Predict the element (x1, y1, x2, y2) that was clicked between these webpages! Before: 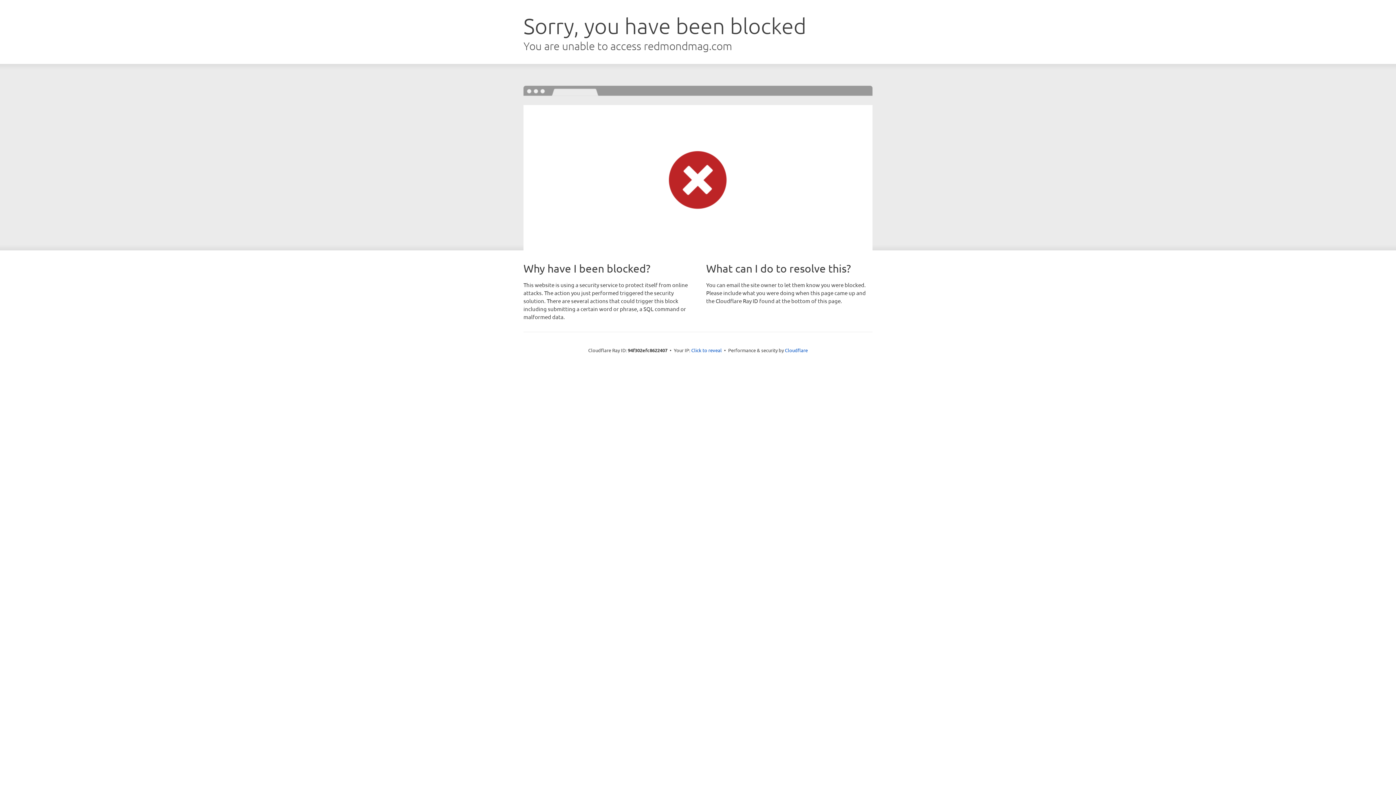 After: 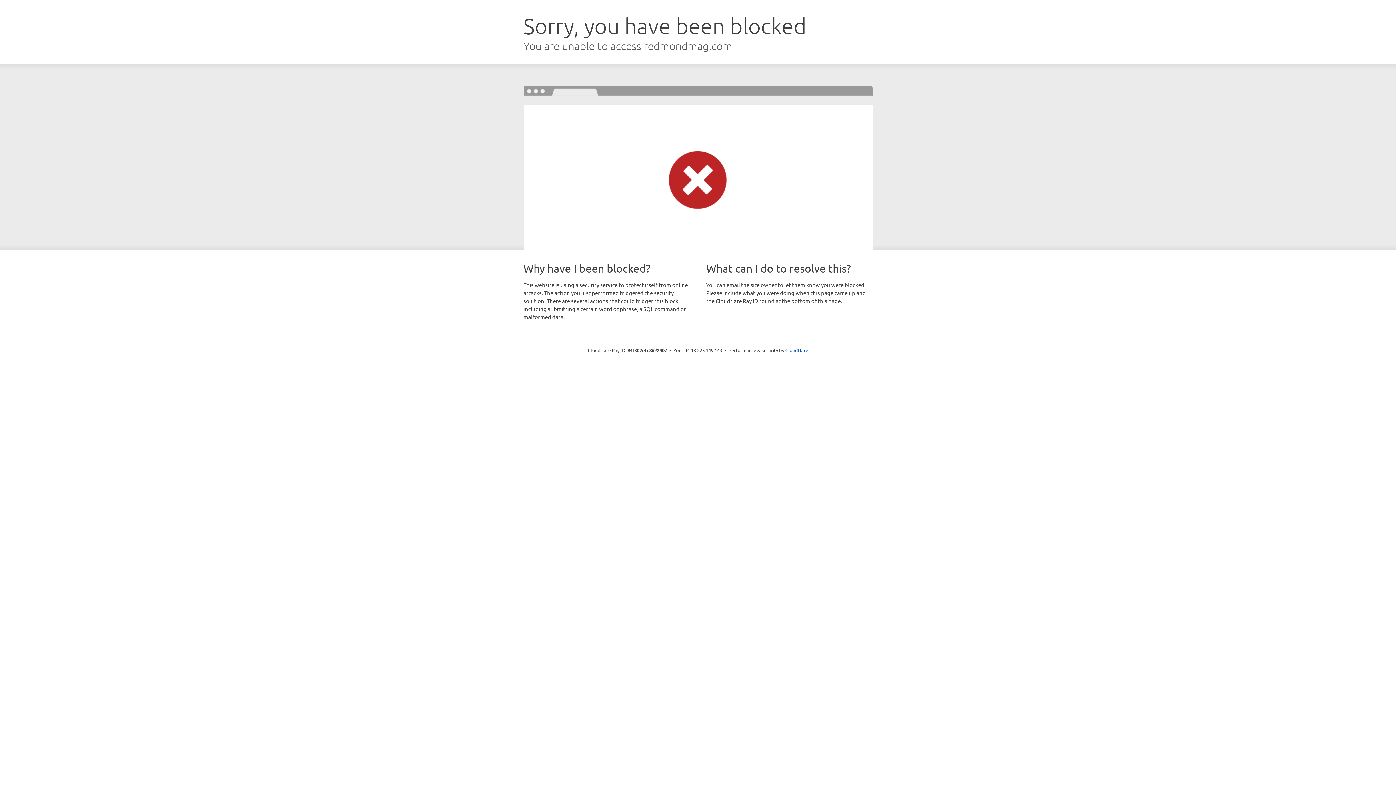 Action: label: Click to reveal bbox: (691, 346, 722, 353)